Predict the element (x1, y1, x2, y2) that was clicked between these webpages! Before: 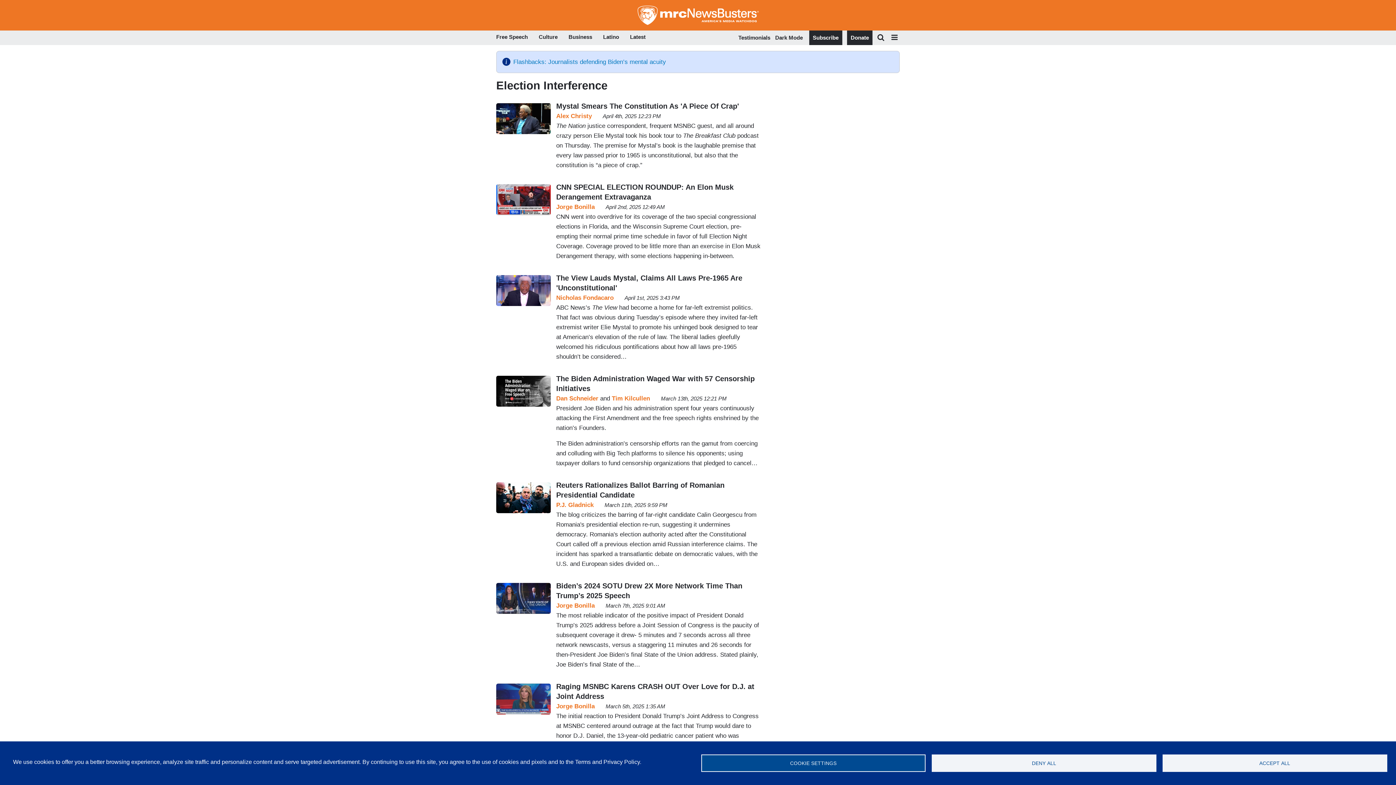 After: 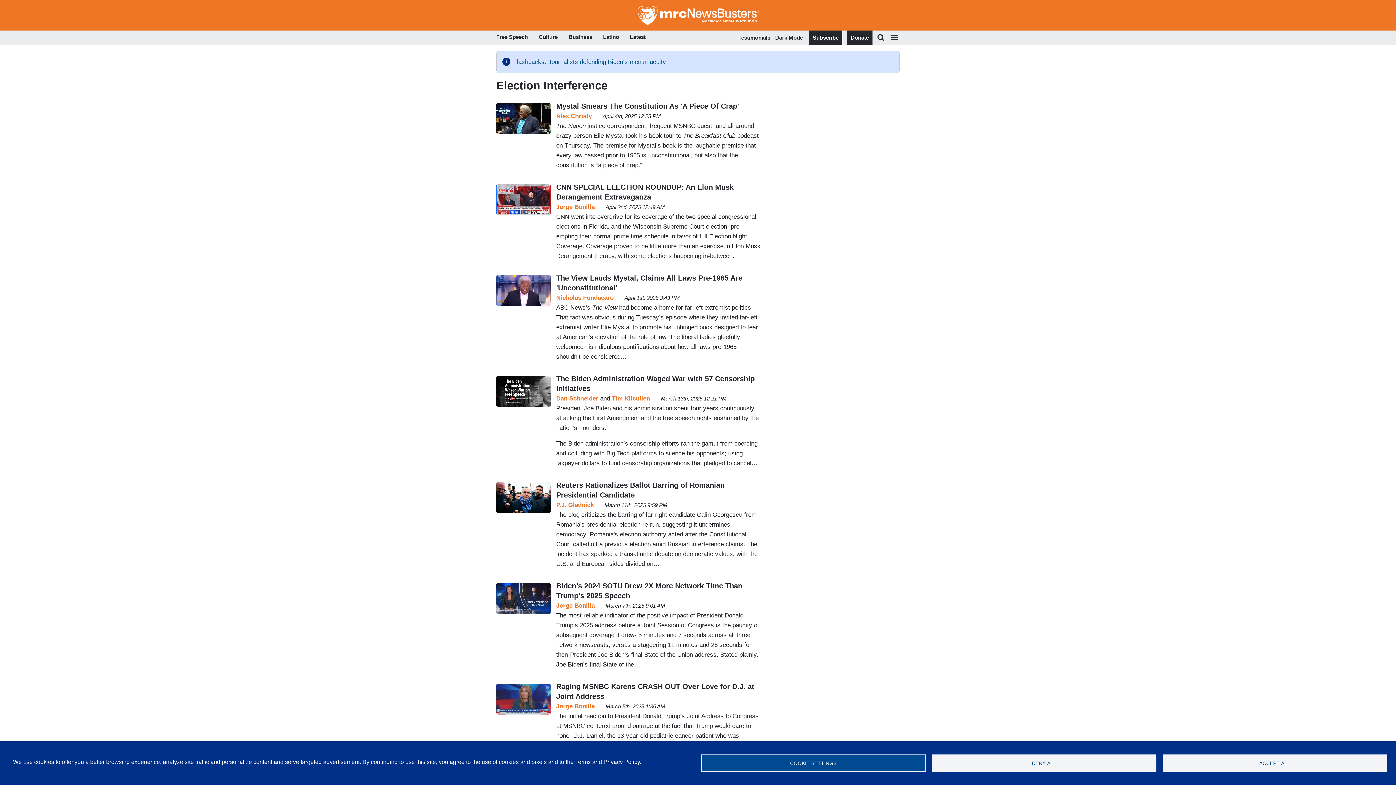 Action: label: Flashbacks: Journalists defending Biden’s mental acuity bbox: (513, 58, 666, 65)